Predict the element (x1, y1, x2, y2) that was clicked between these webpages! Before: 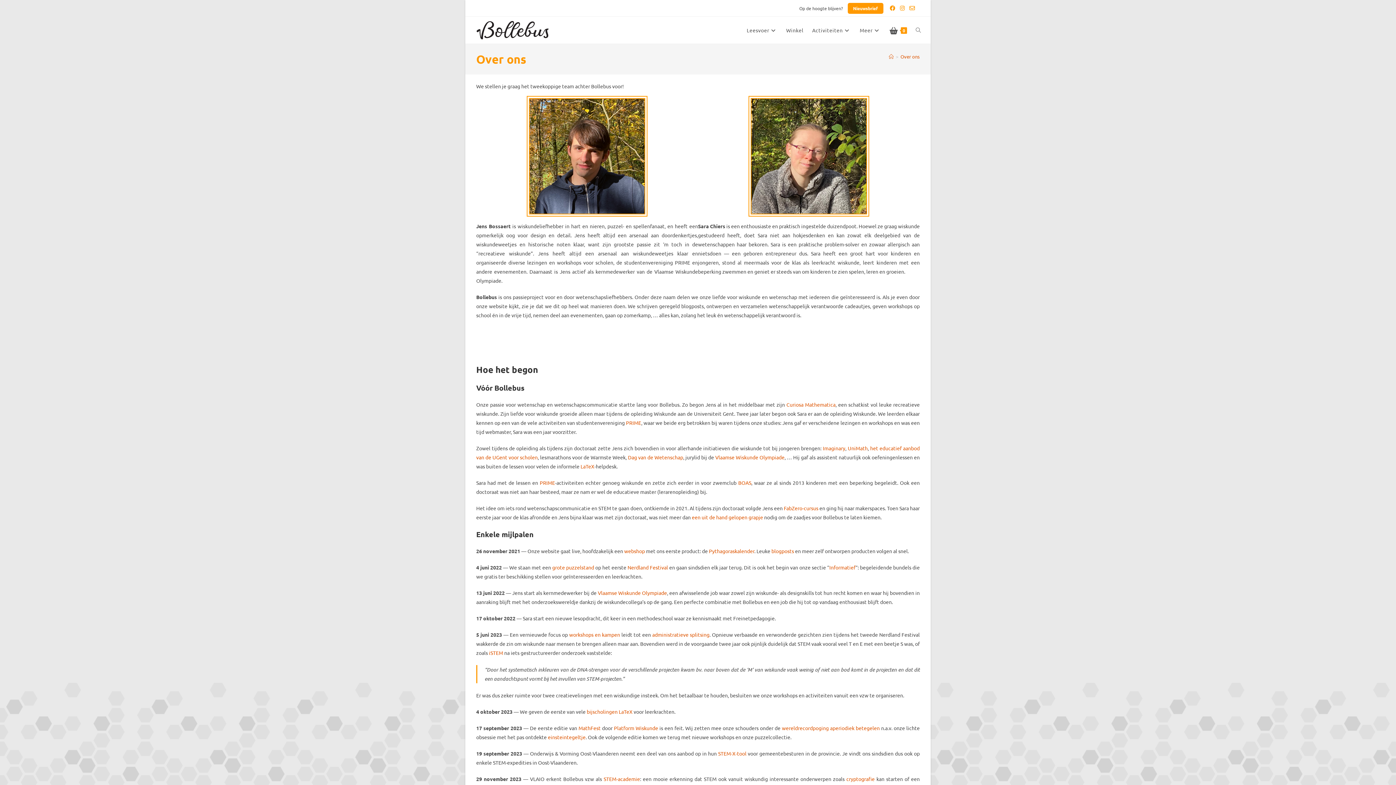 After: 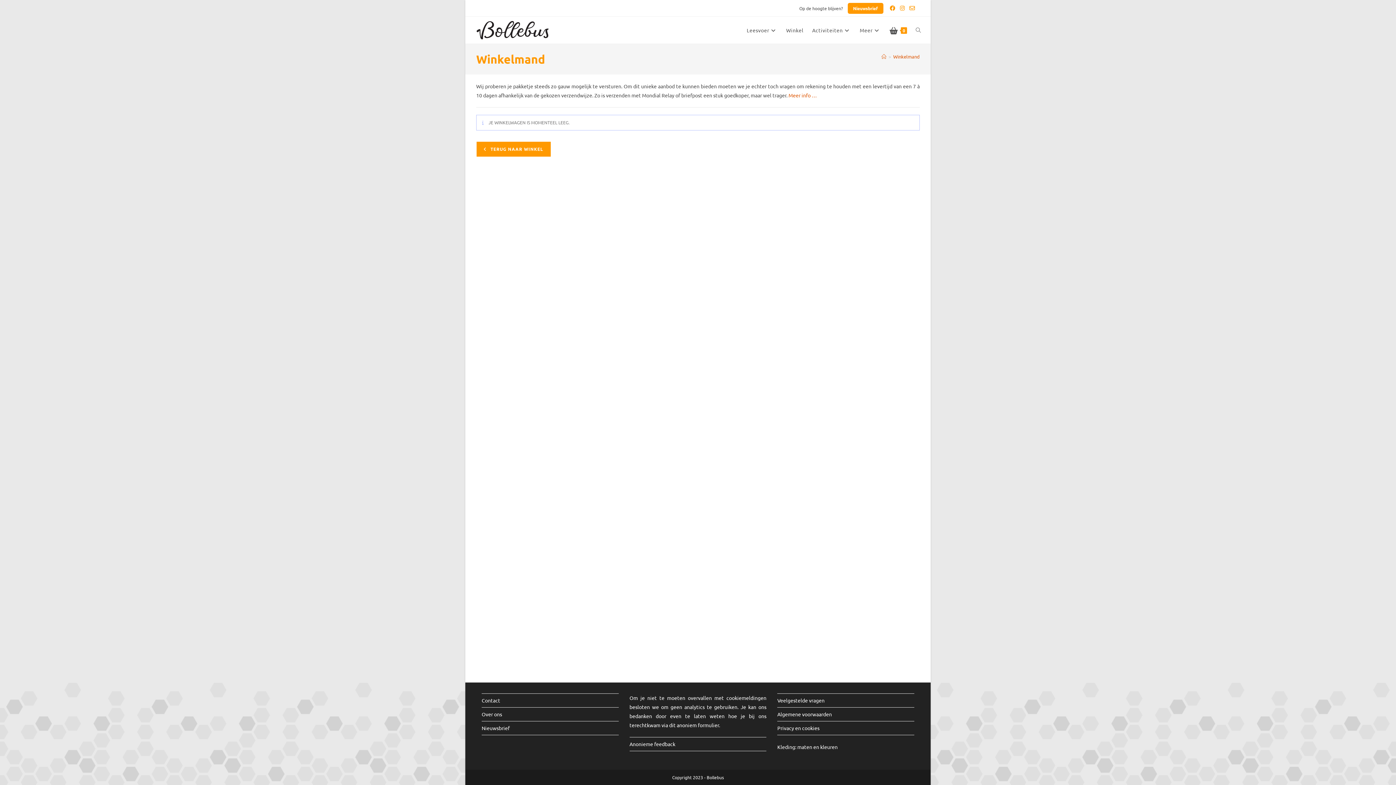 Action: bbox: (885, 16, 911, 43) label: 0